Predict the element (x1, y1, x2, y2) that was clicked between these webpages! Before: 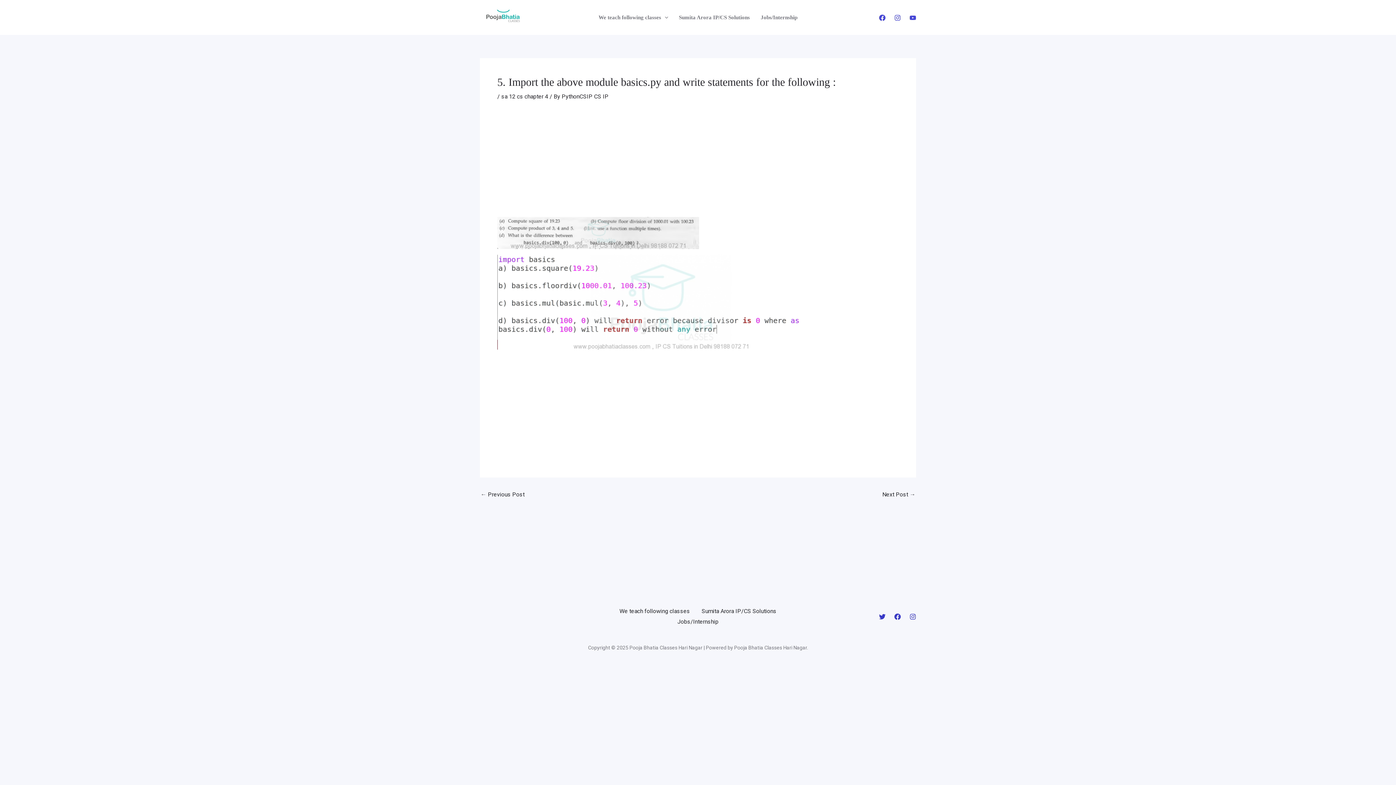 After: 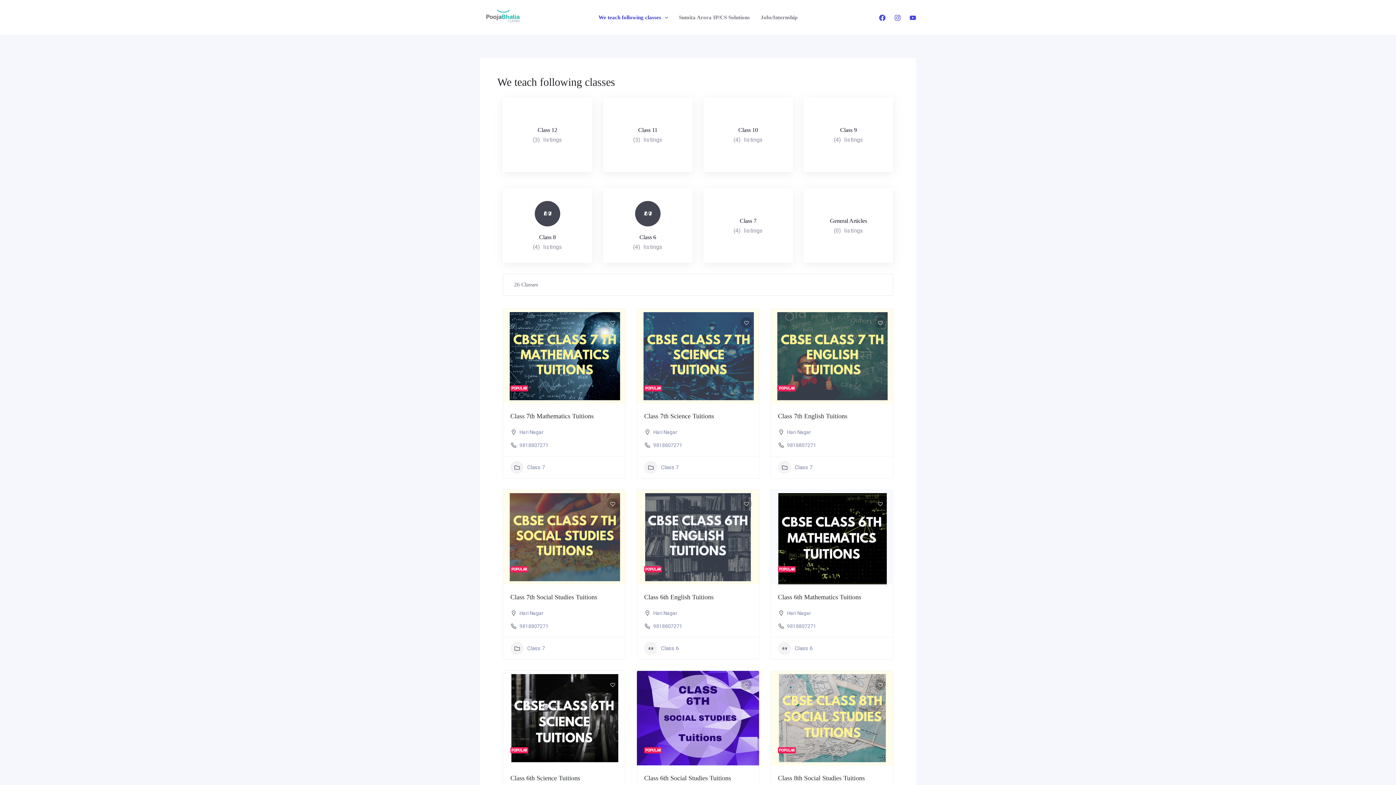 Action: label: We teach following classes bbox: (593, 0, 673, 34)